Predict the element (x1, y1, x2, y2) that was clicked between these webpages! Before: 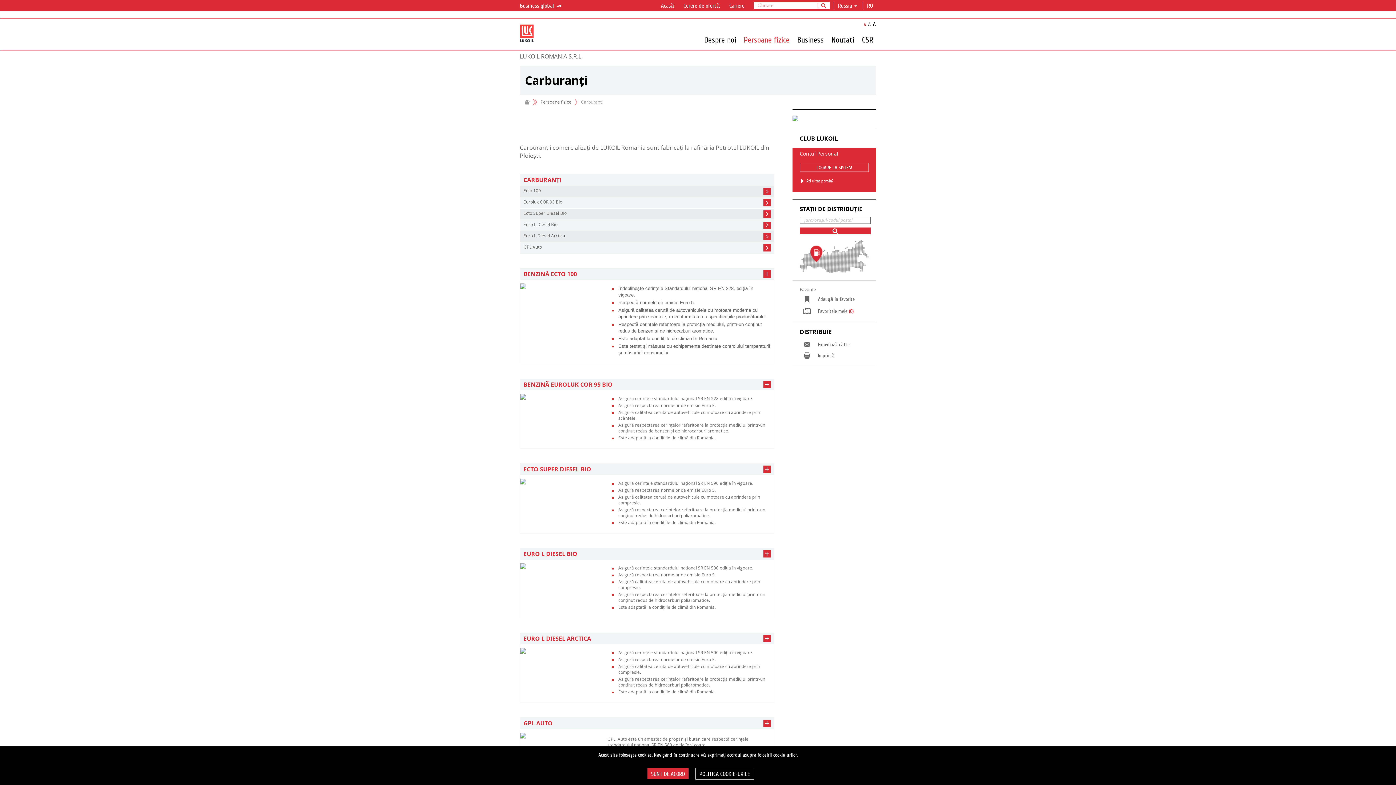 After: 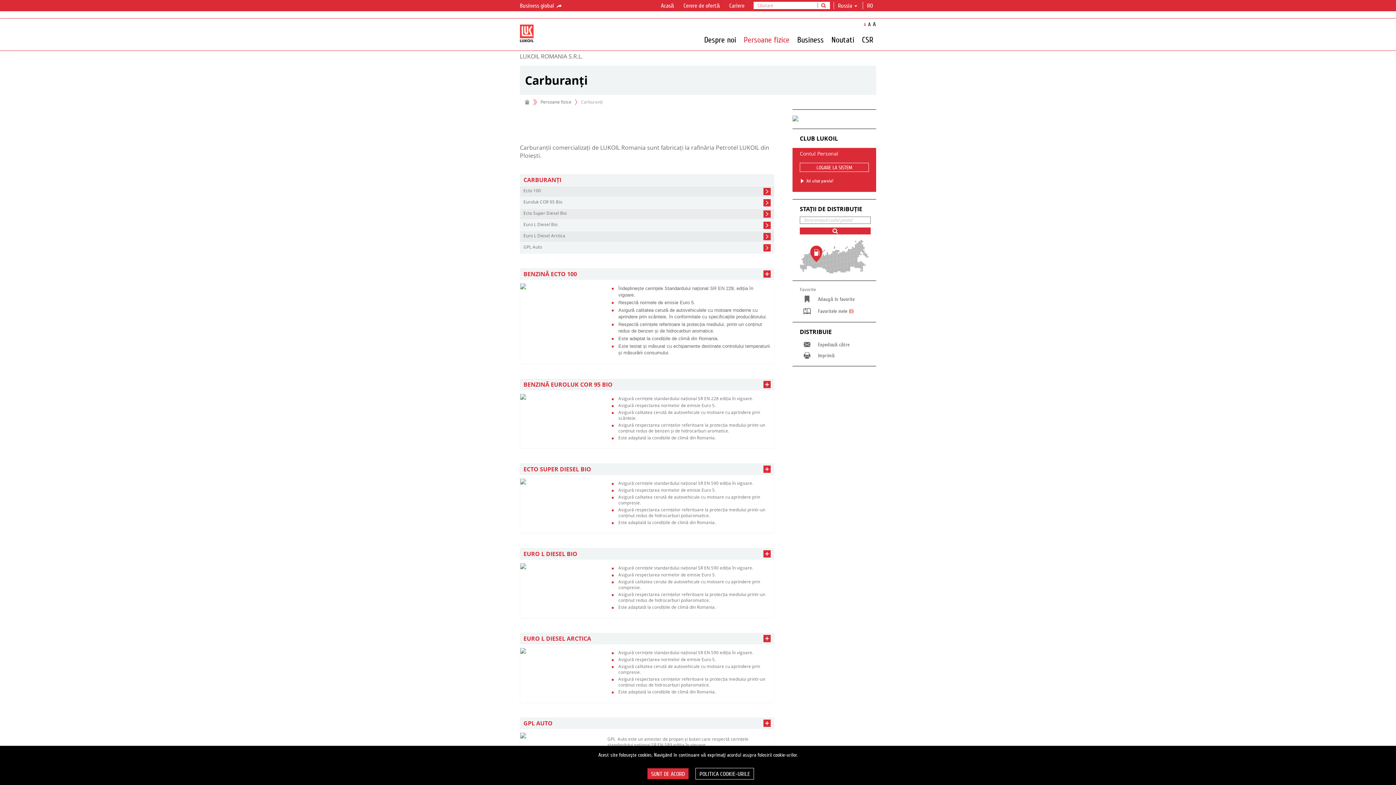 Action: bbox: (863, 21, 866, 28) label: A